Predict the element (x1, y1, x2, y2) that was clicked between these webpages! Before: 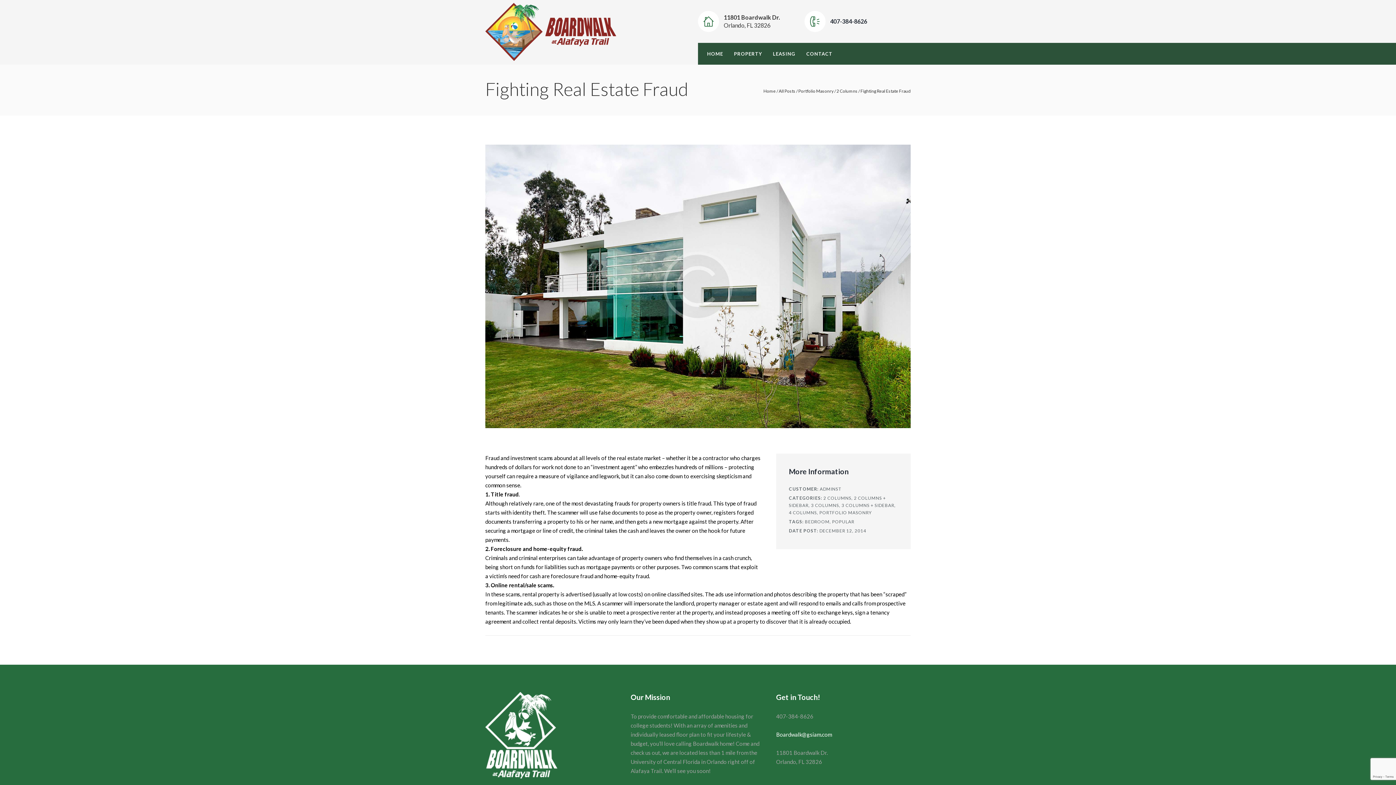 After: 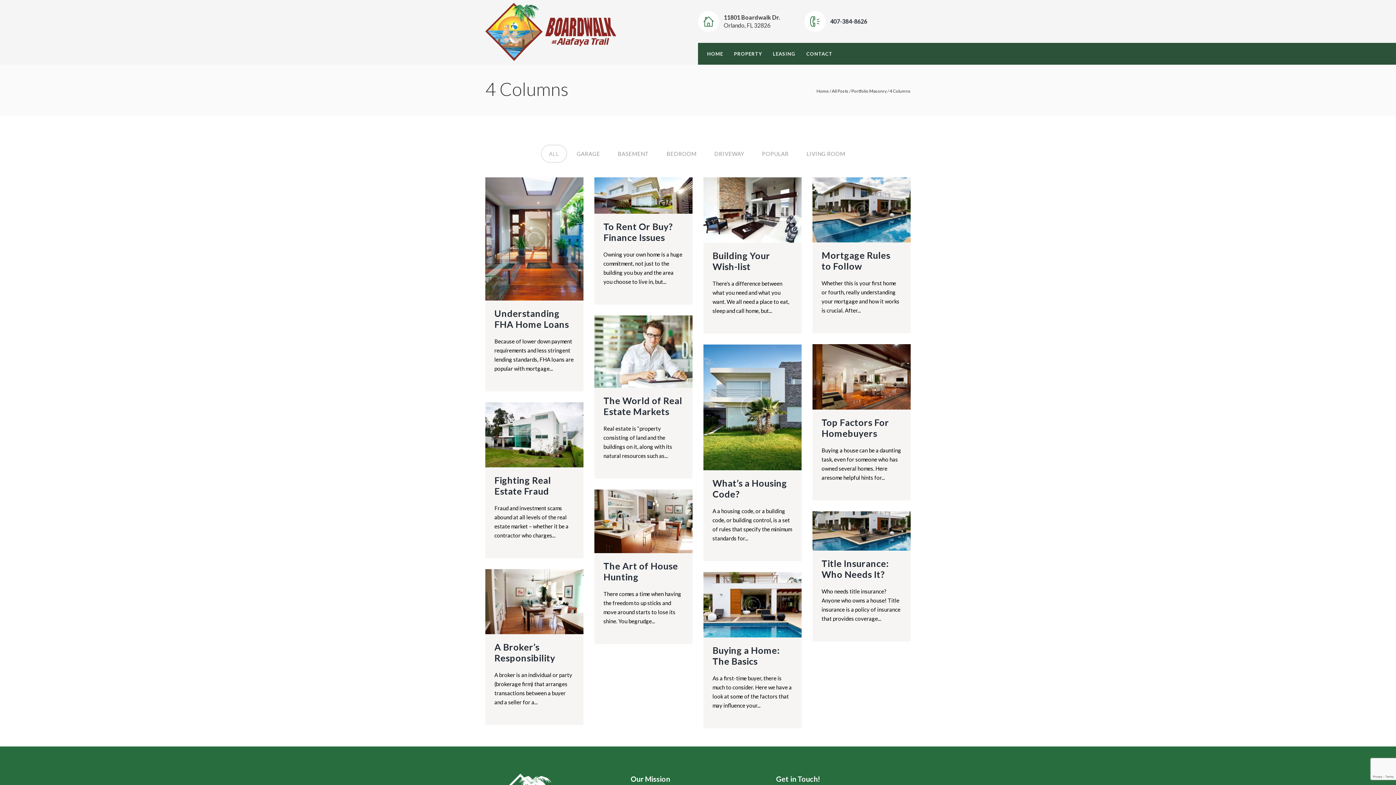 Action: bbox: (789, 510, 818, 515) label: 4 COLUMNS,